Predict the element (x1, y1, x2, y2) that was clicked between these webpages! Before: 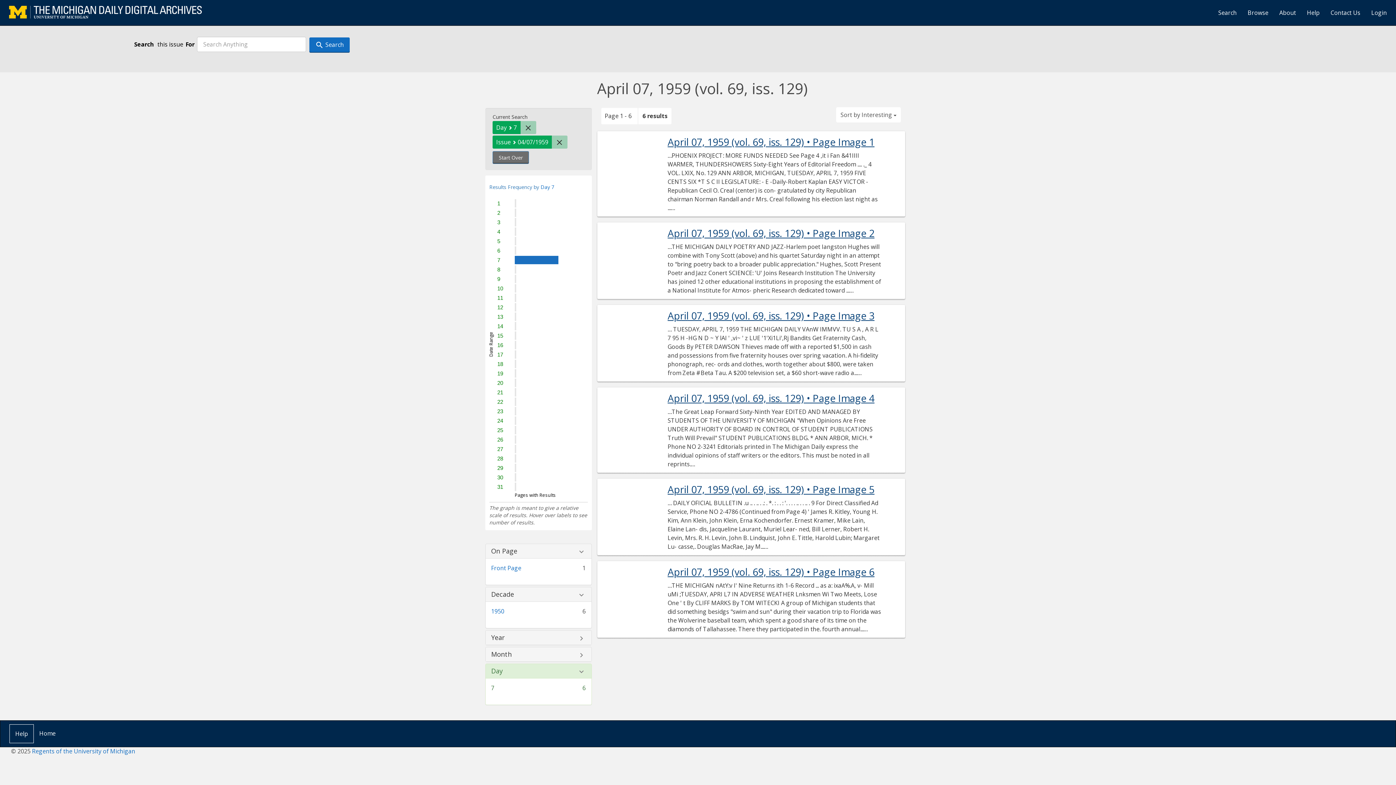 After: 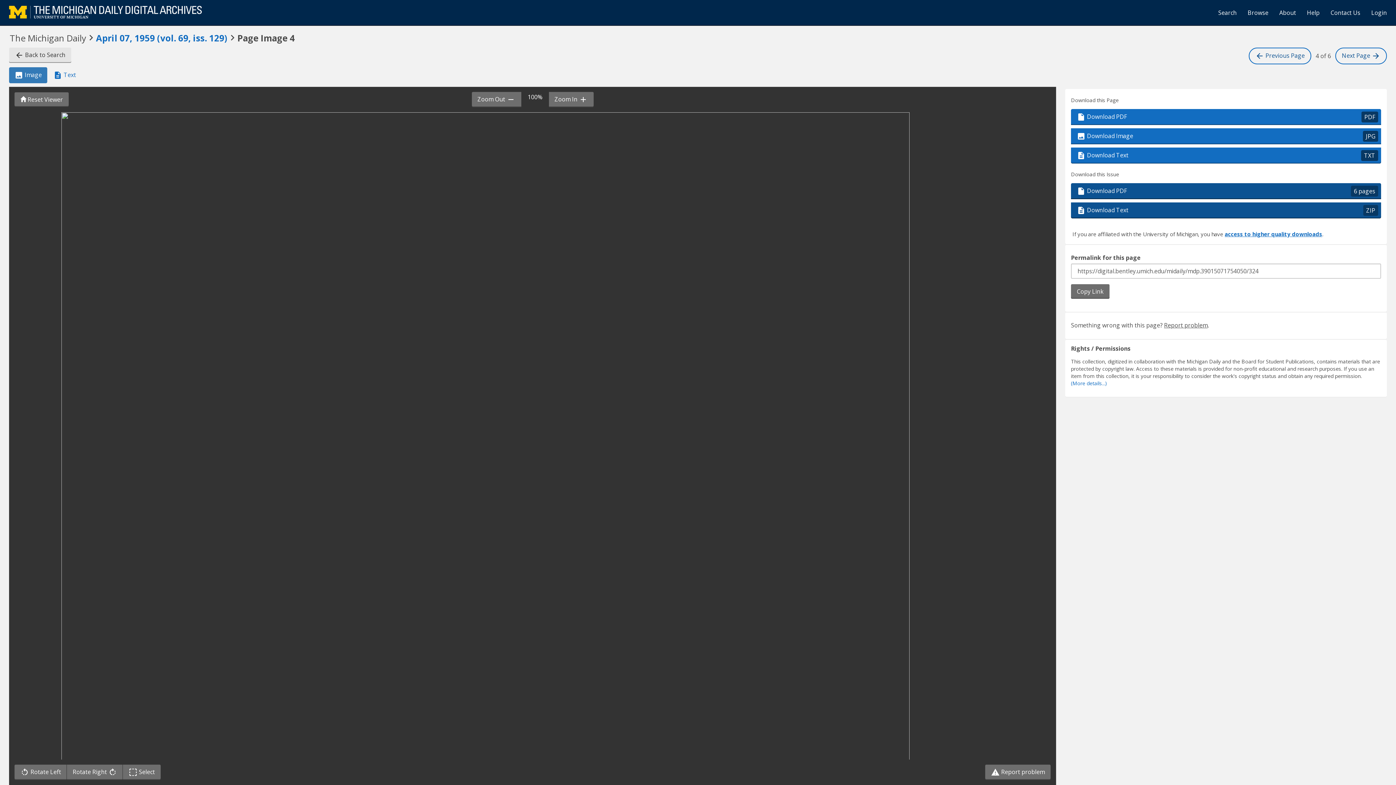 Action: label: April 07, 1959 (vol. 69, iss. 129) • Page Image 4 bbox: (667, 393, 881, 403)